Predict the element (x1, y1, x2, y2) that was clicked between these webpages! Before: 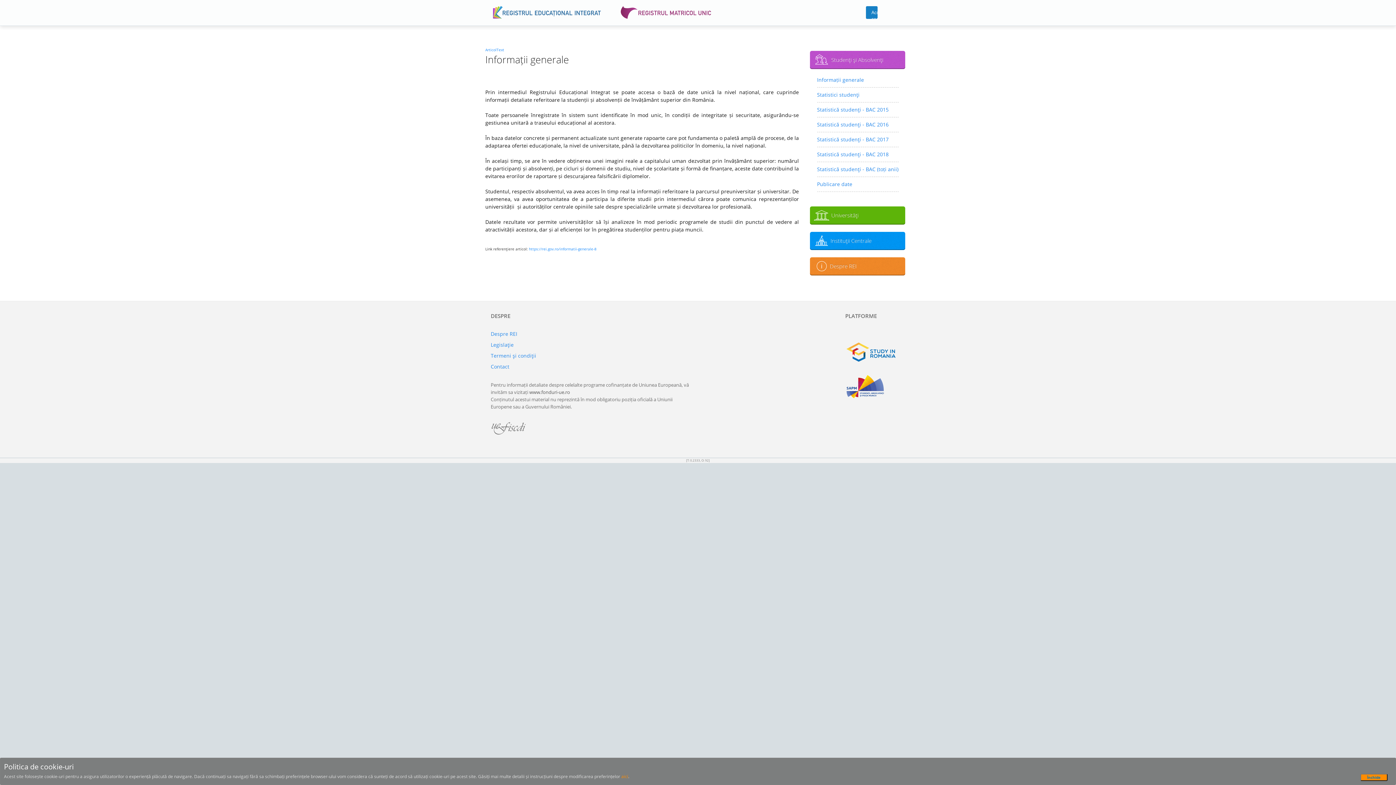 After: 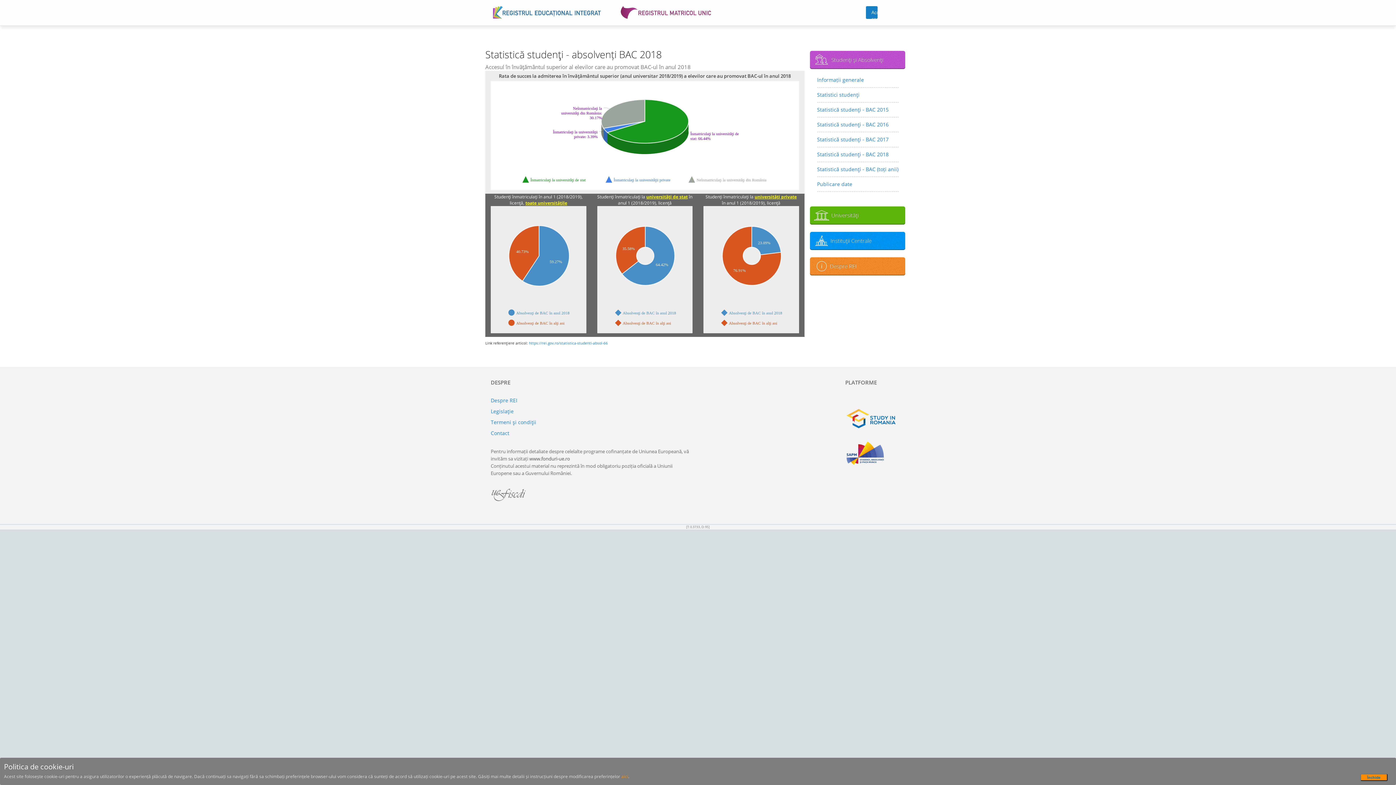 Action: label: Statistică studenţi - BAC 2018 bbox: (817, 149, 898, 160)